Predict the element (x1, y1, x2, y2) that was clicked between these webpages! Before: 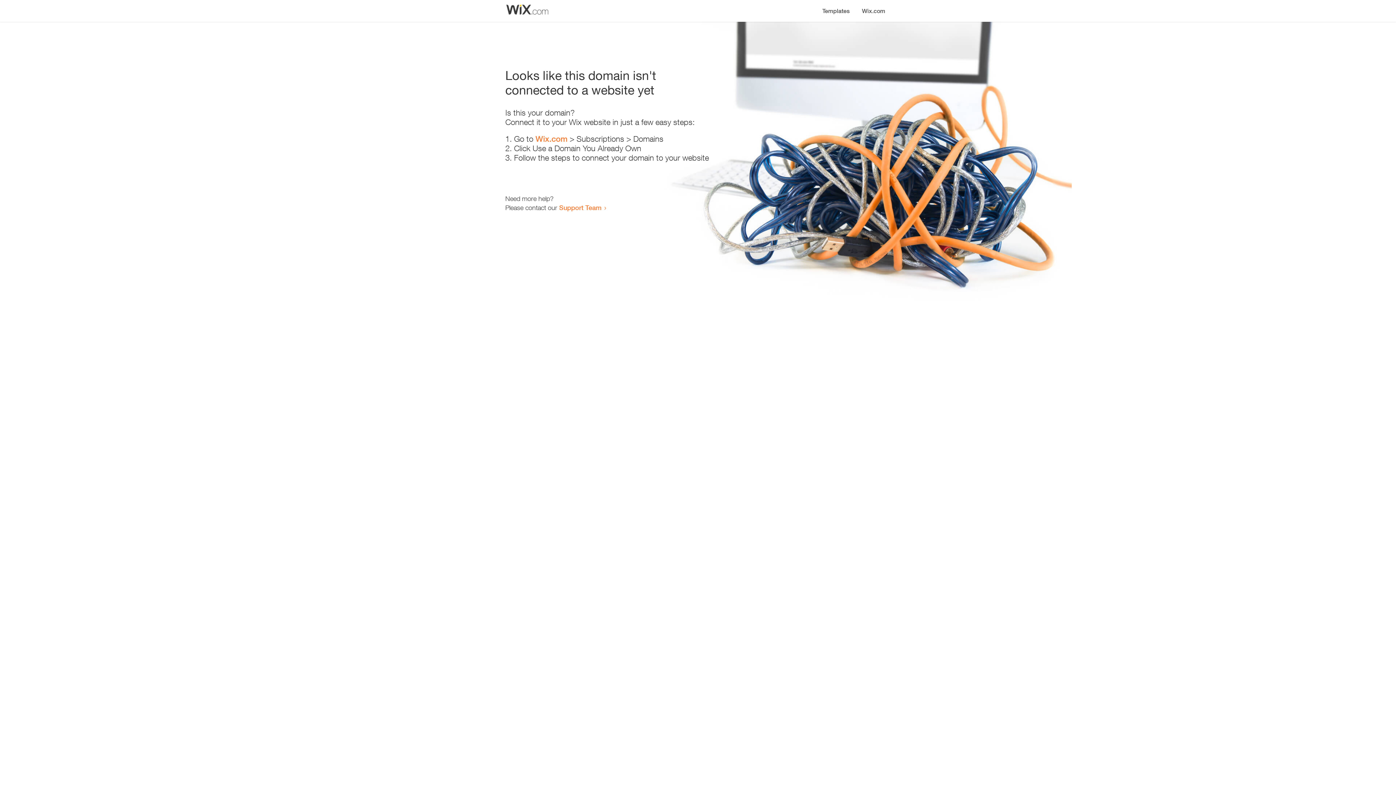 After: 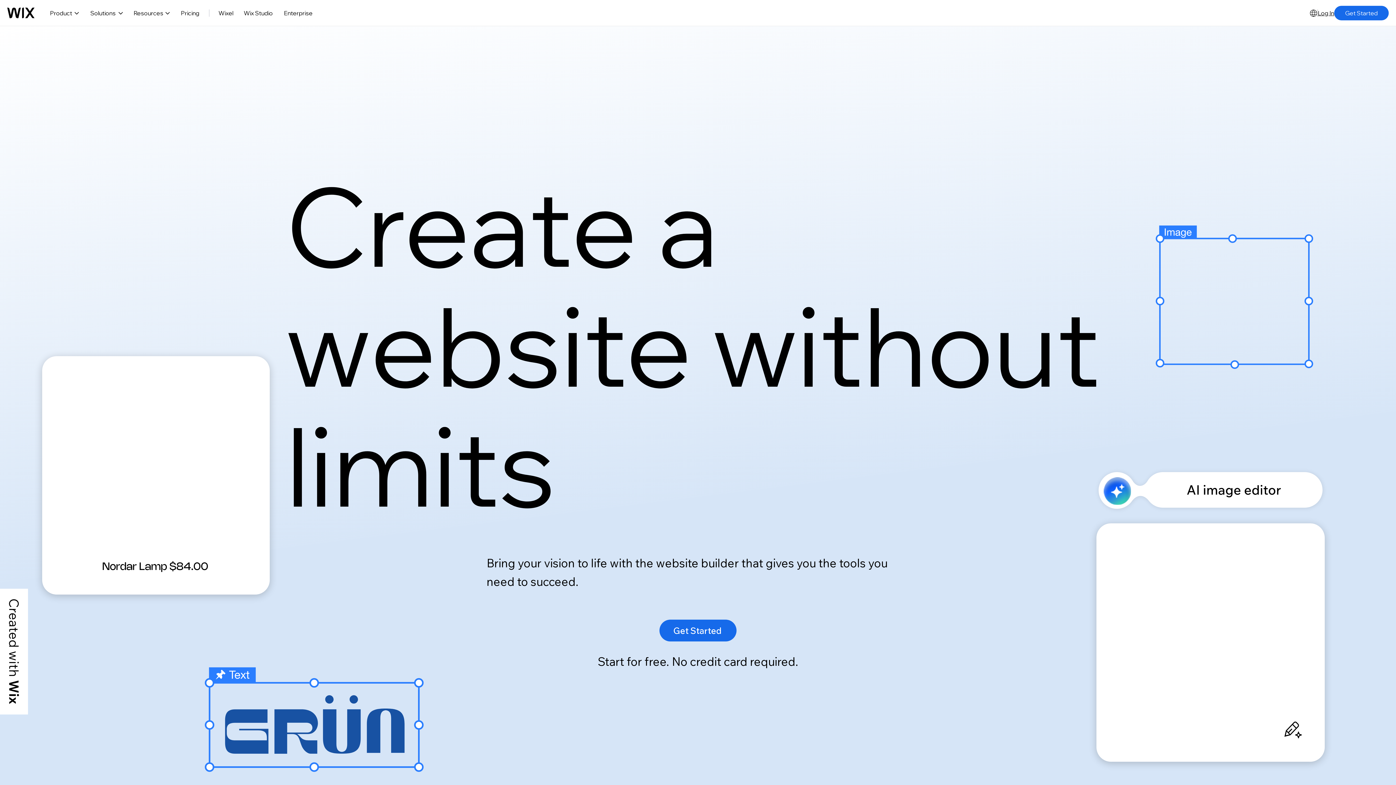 Action: label: Wix.com bbox: (535, 134, 567, 143)